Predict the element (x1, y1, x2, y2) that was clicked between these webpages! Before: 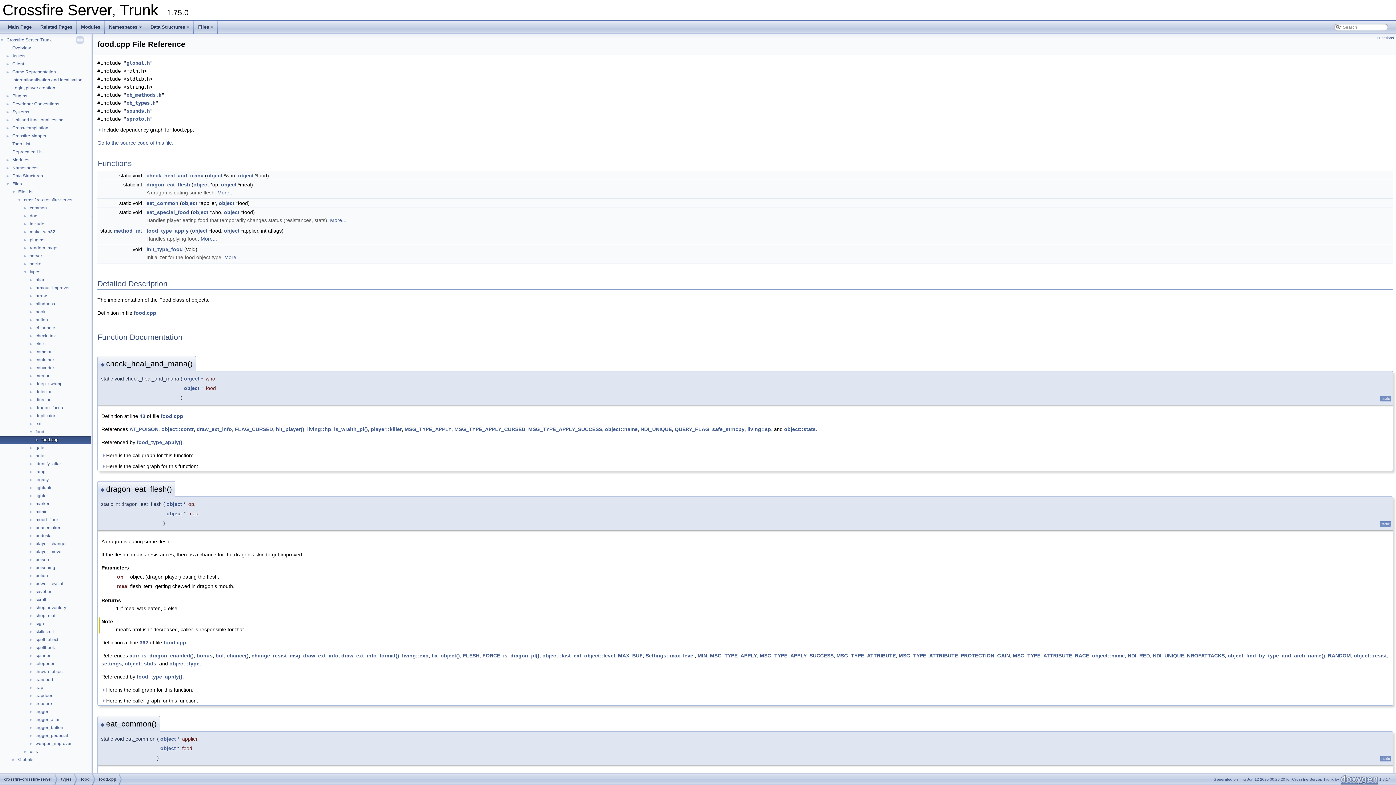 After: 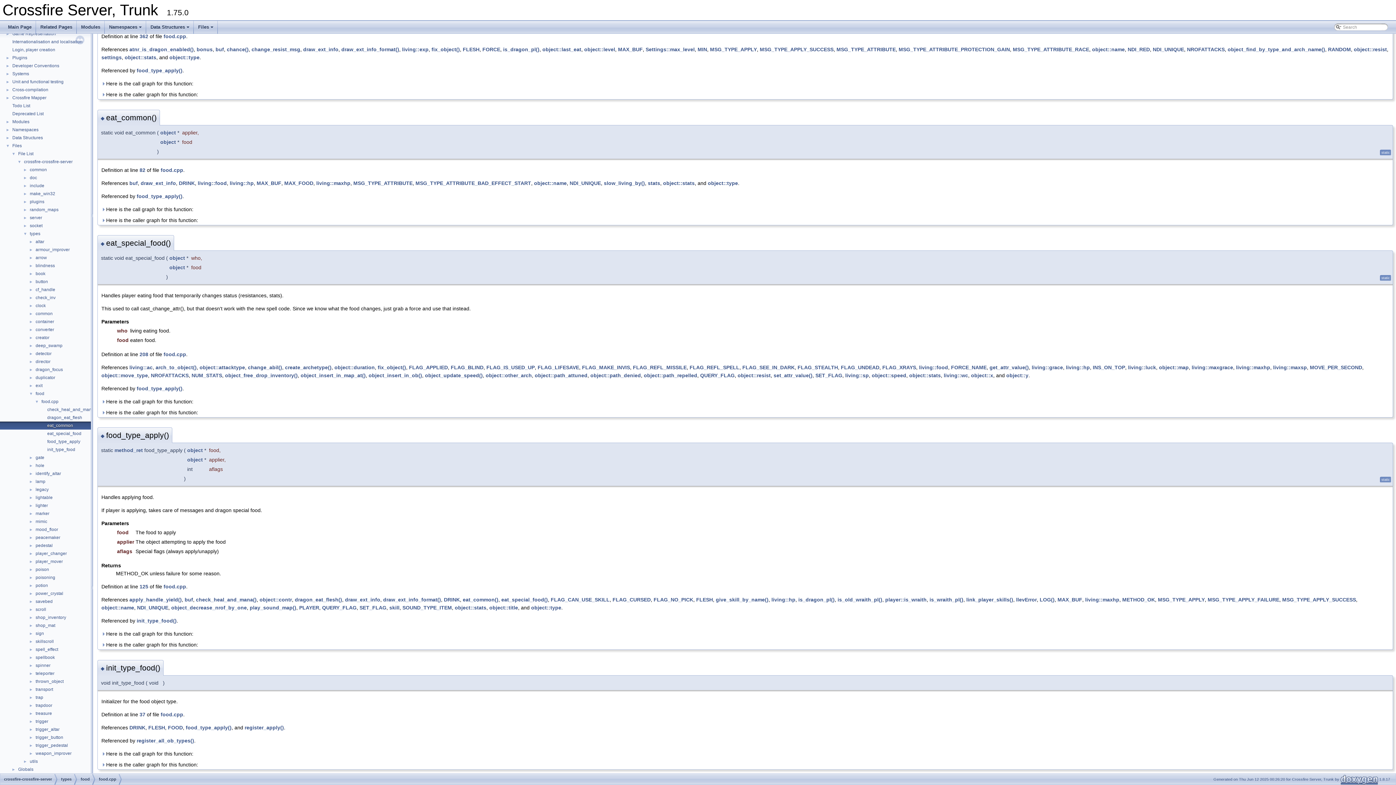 Action: bbox: (100, 722, 106, 727) label: ◆ 